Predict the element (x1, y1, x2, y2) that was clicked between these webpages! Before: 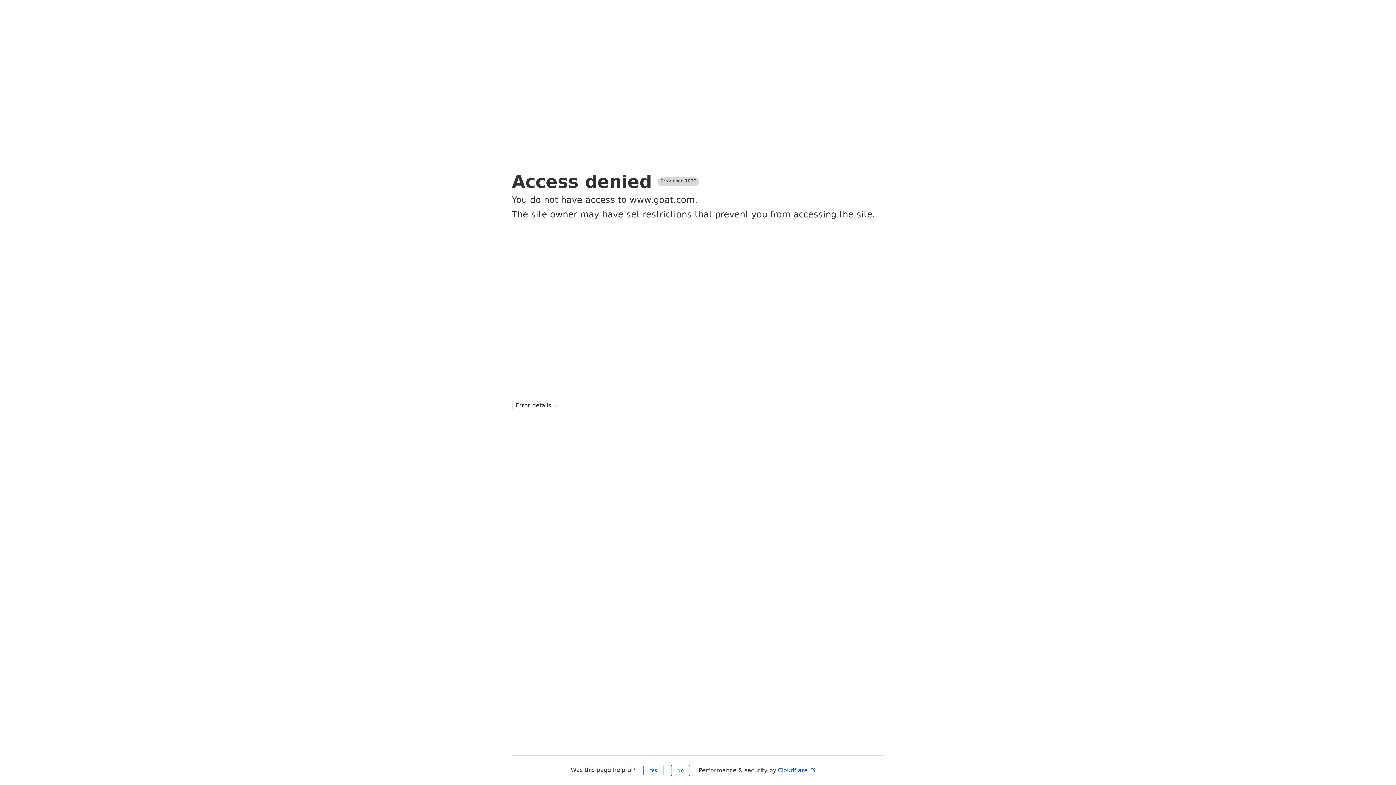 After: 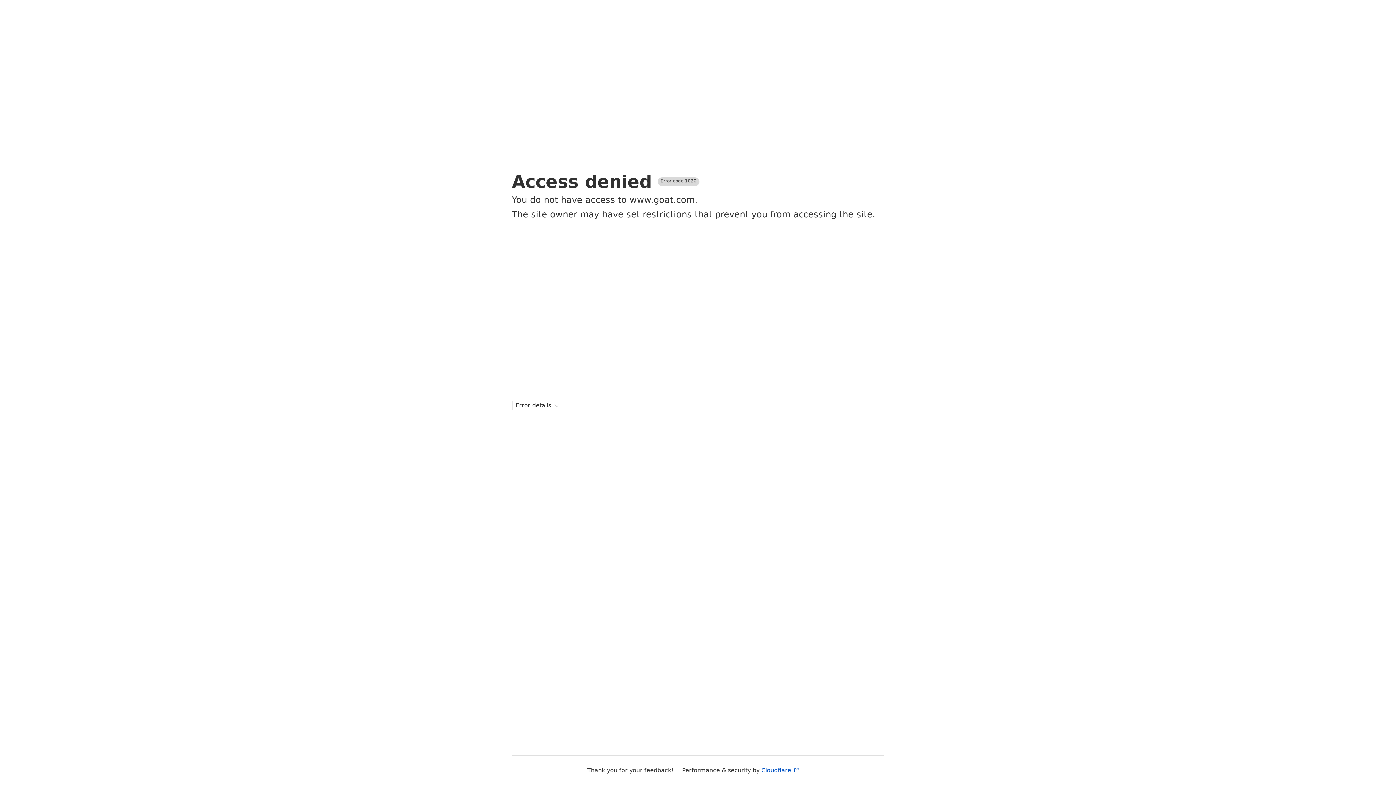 Action: bbox: (643, 765, 663, 776) label: Yes